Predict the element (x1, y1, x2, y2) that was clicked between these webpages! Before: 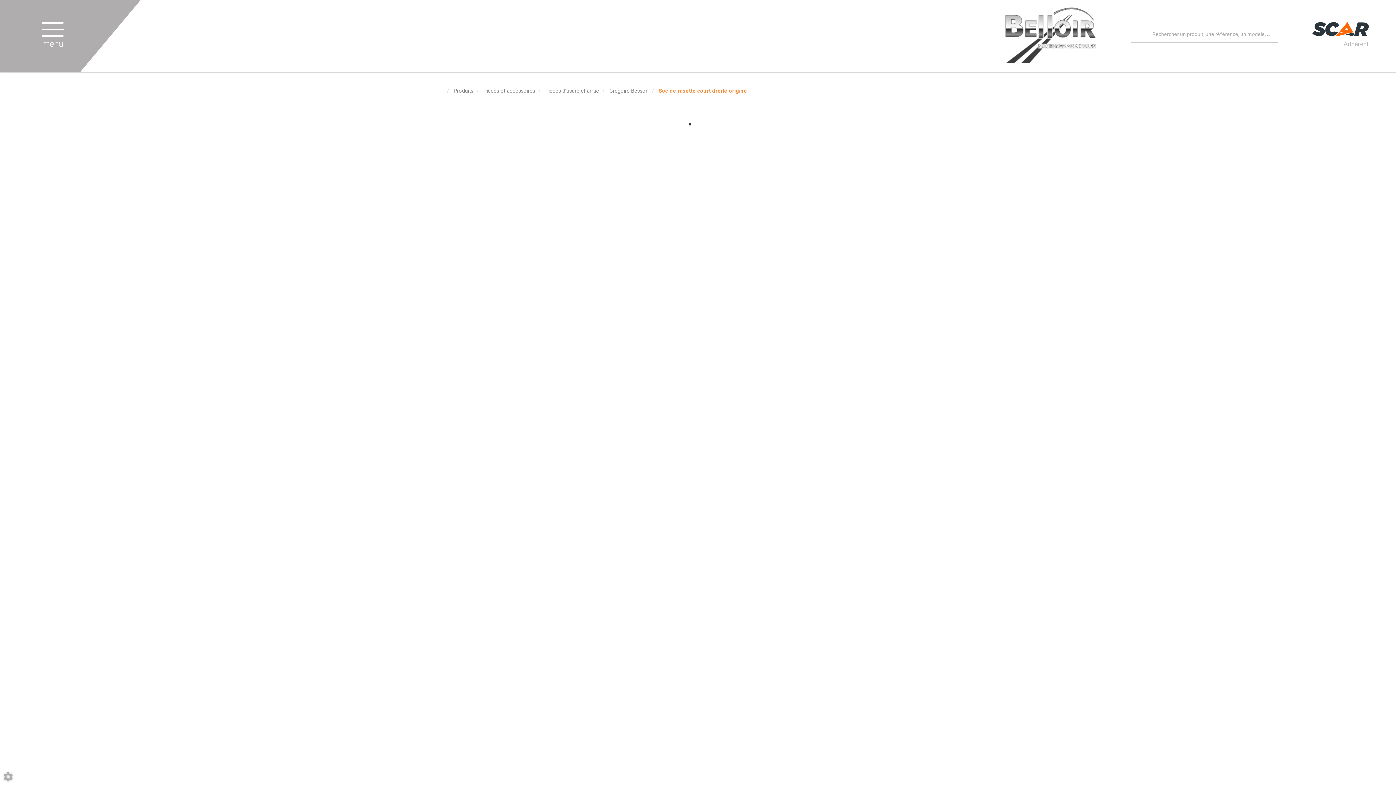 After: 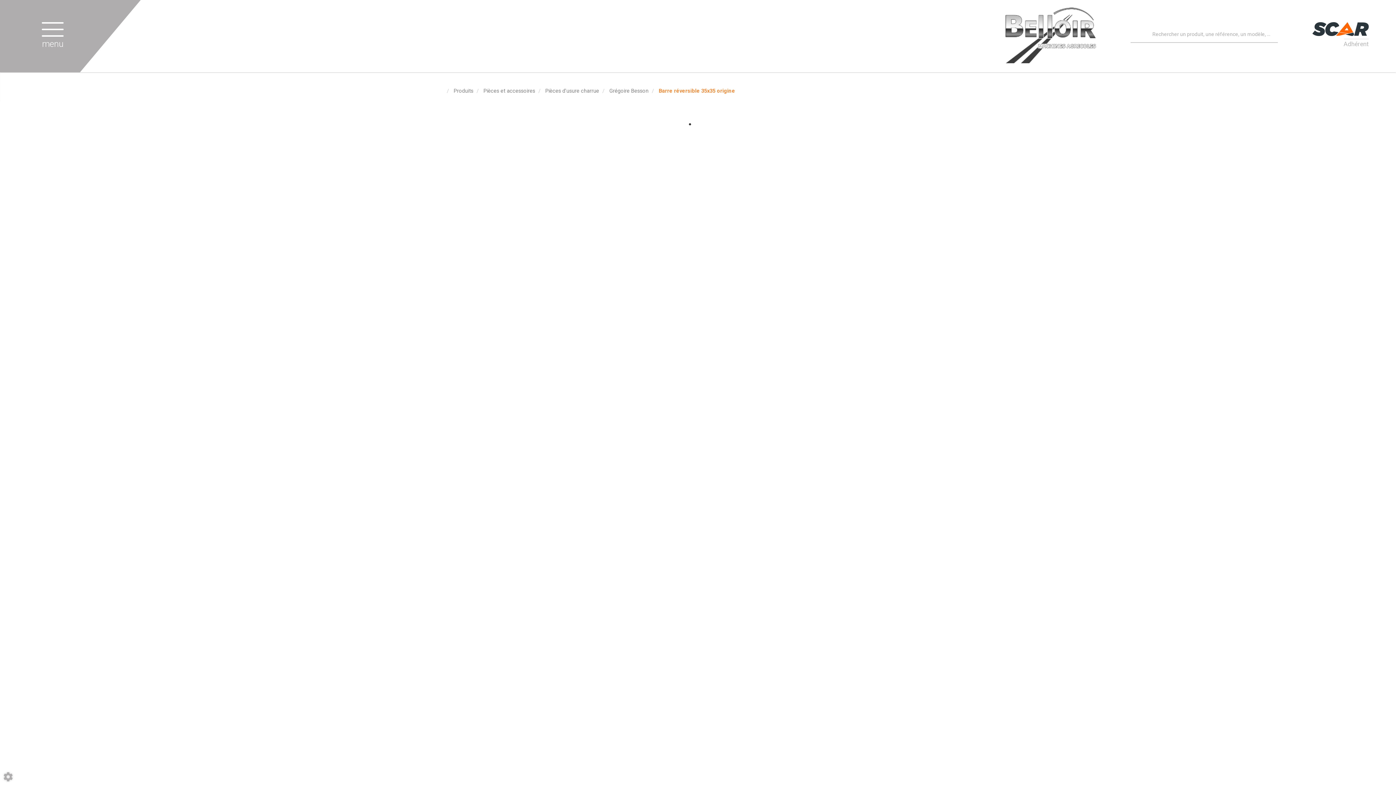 Action: label: Dimensions : 35x35 mm Voir le produit
Barre réversible 35x35 origine
Ref
10245 bbox: (450, 694, 945, 753)